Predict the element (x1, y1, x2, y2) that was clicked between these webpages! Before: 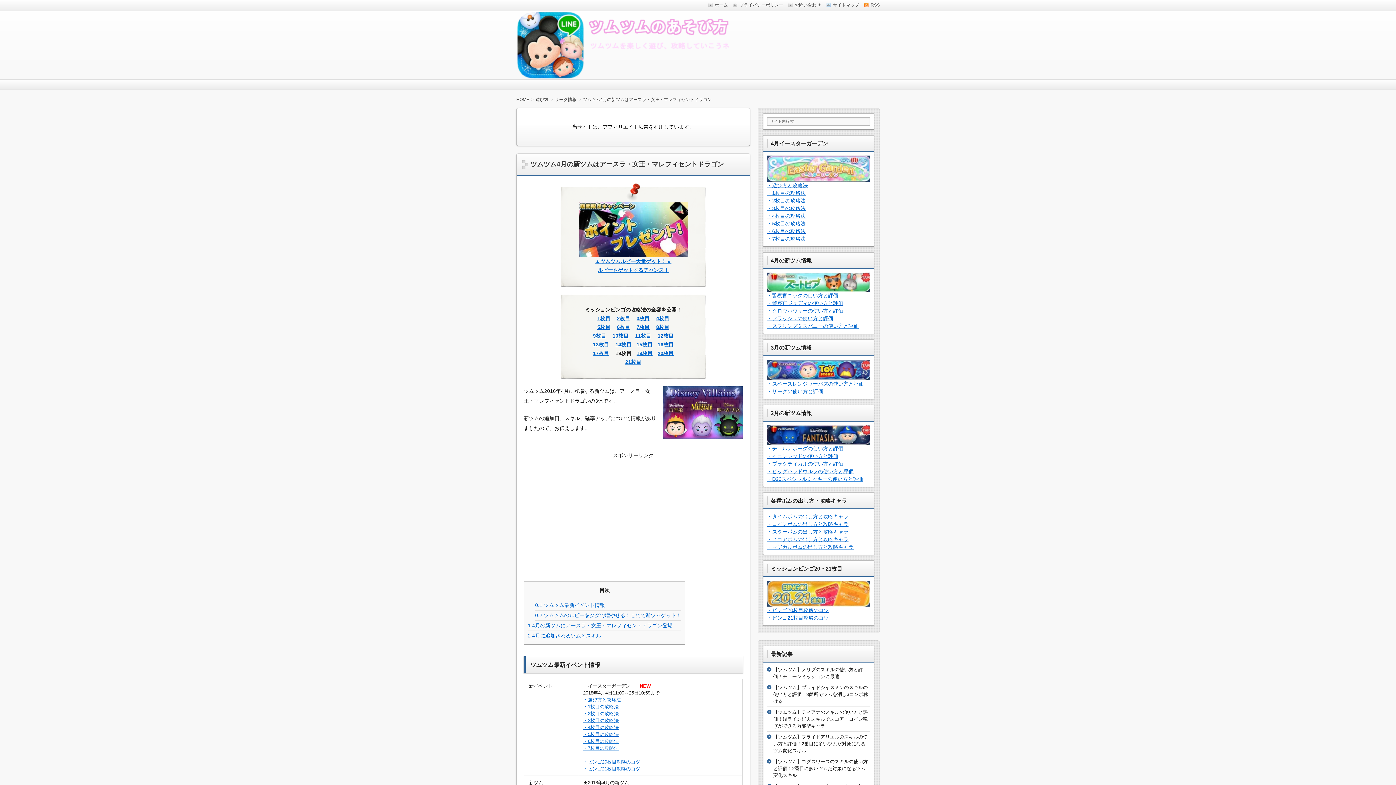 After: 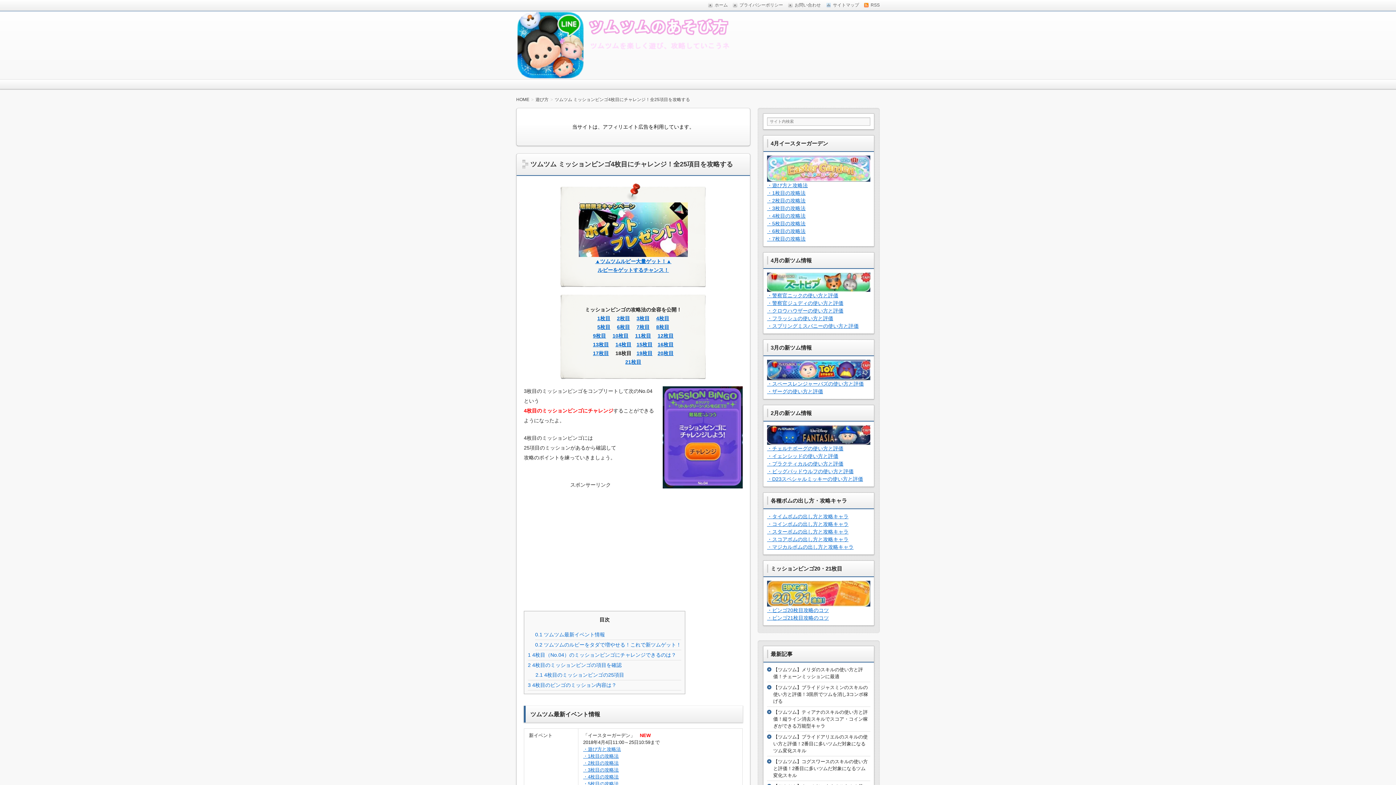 Action: bbox: (656, 315, 669, 321) label: 4枚目